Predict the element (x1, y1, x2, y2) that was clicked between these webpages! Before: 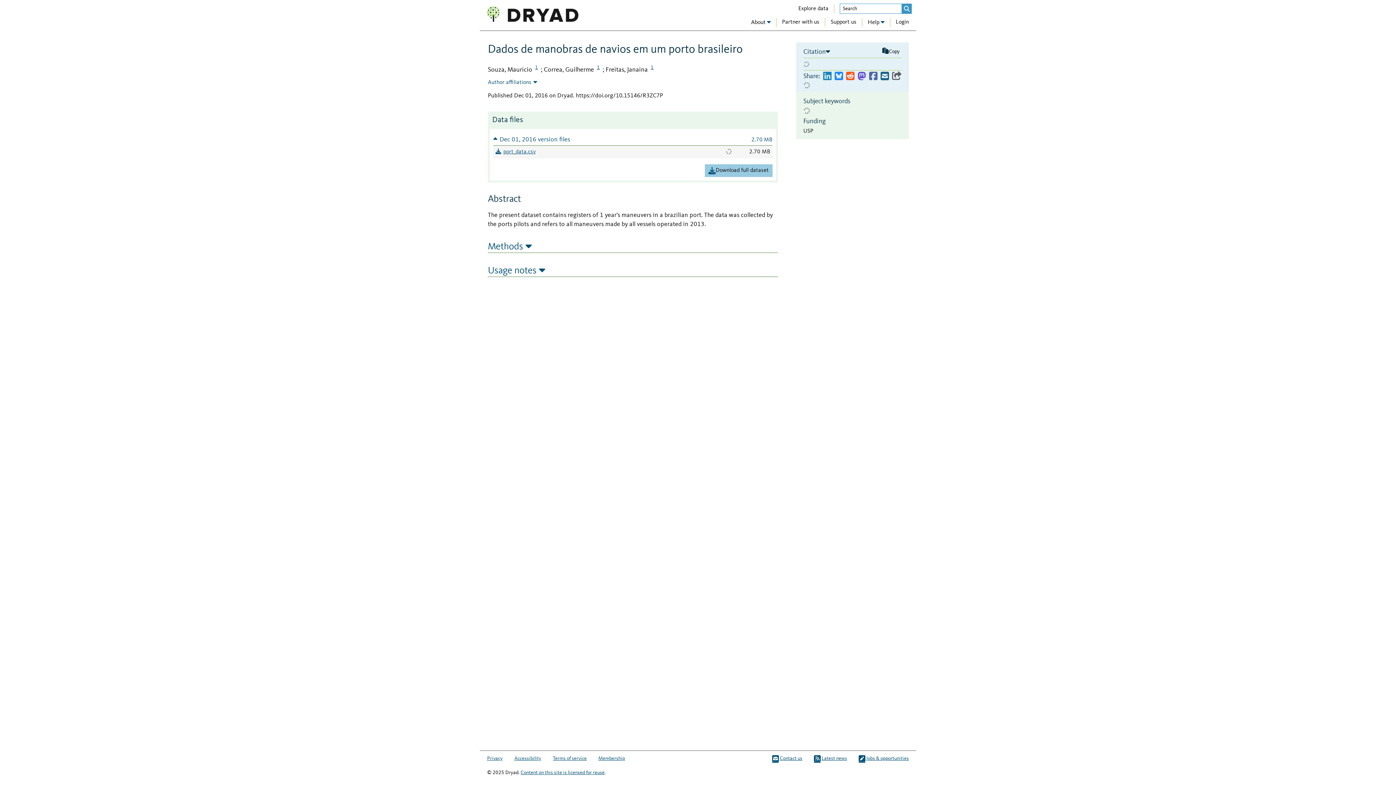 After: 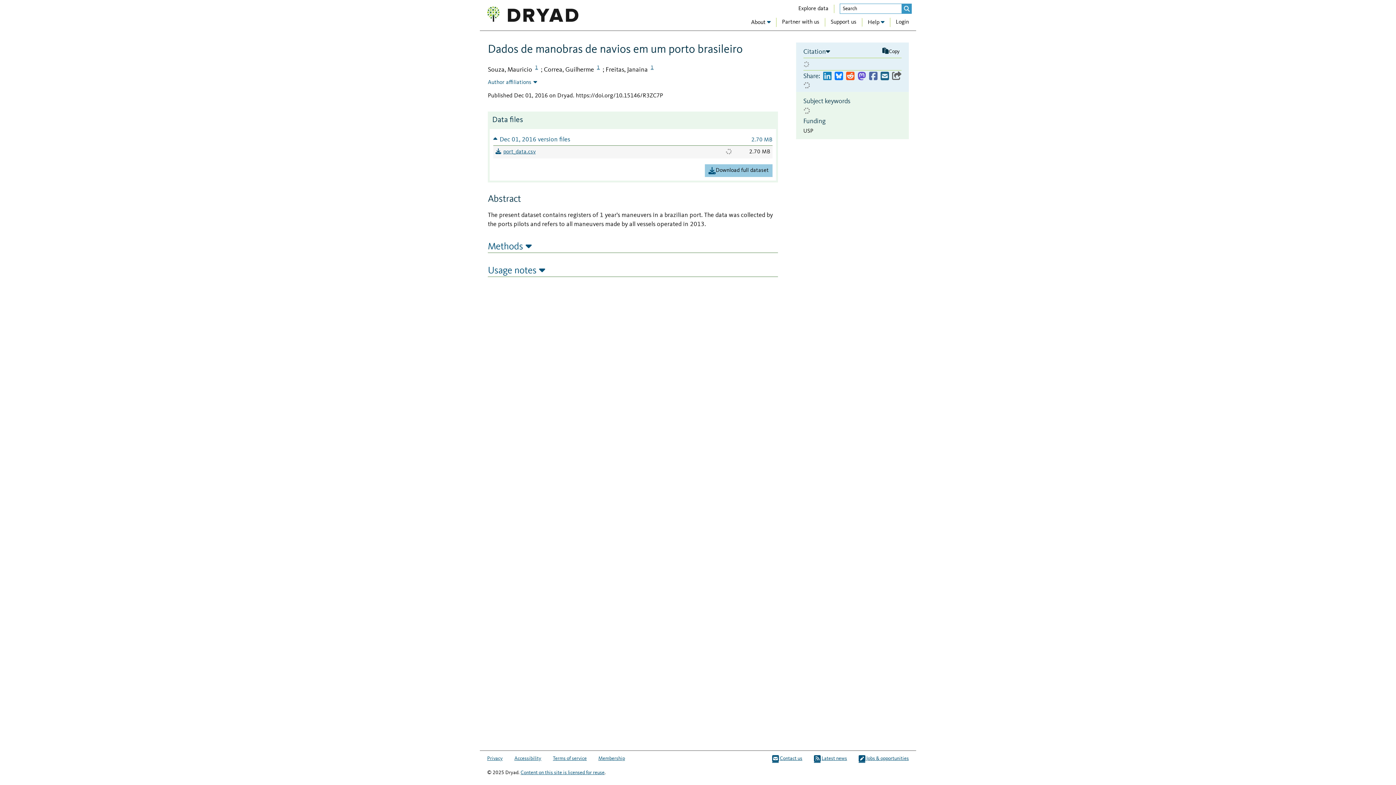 Action: bbox: (834, 71, 843, 81)